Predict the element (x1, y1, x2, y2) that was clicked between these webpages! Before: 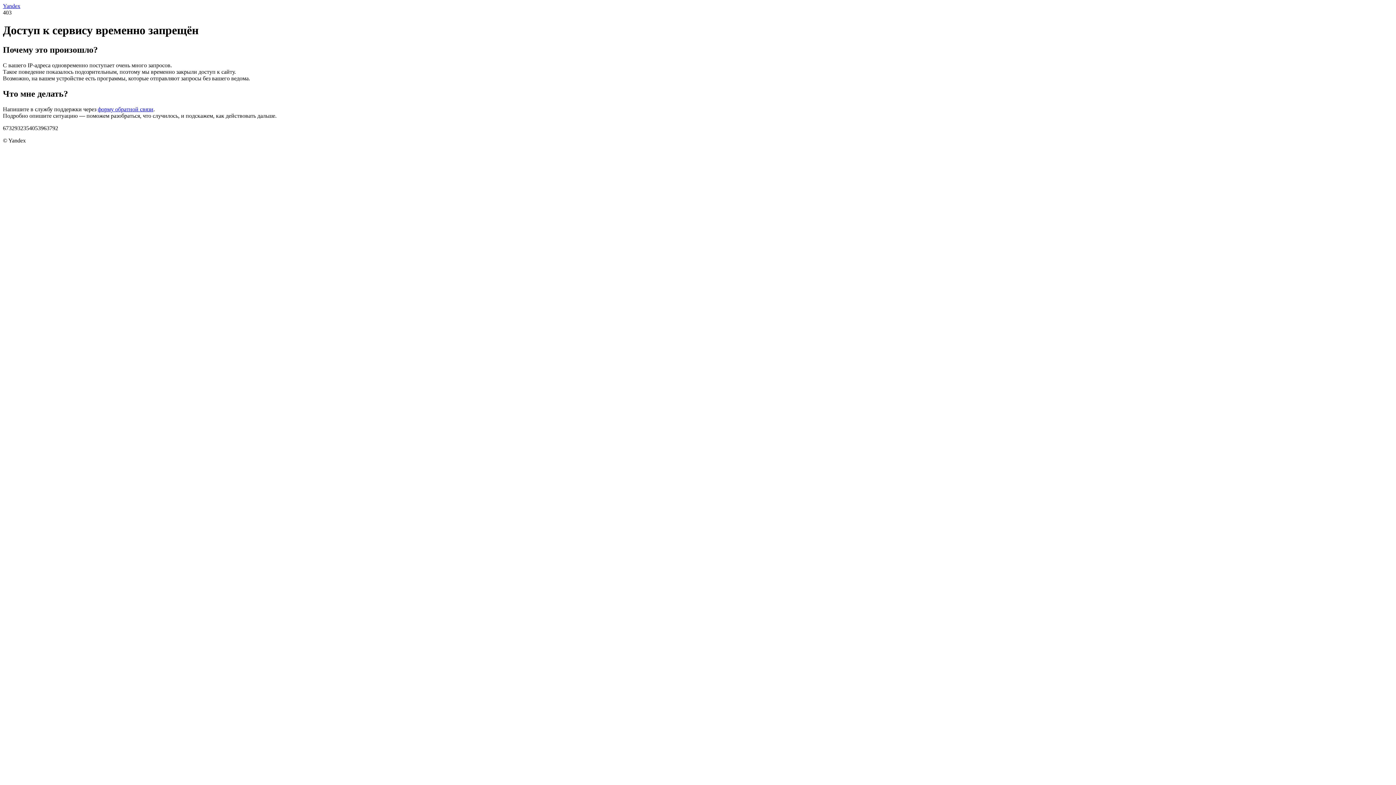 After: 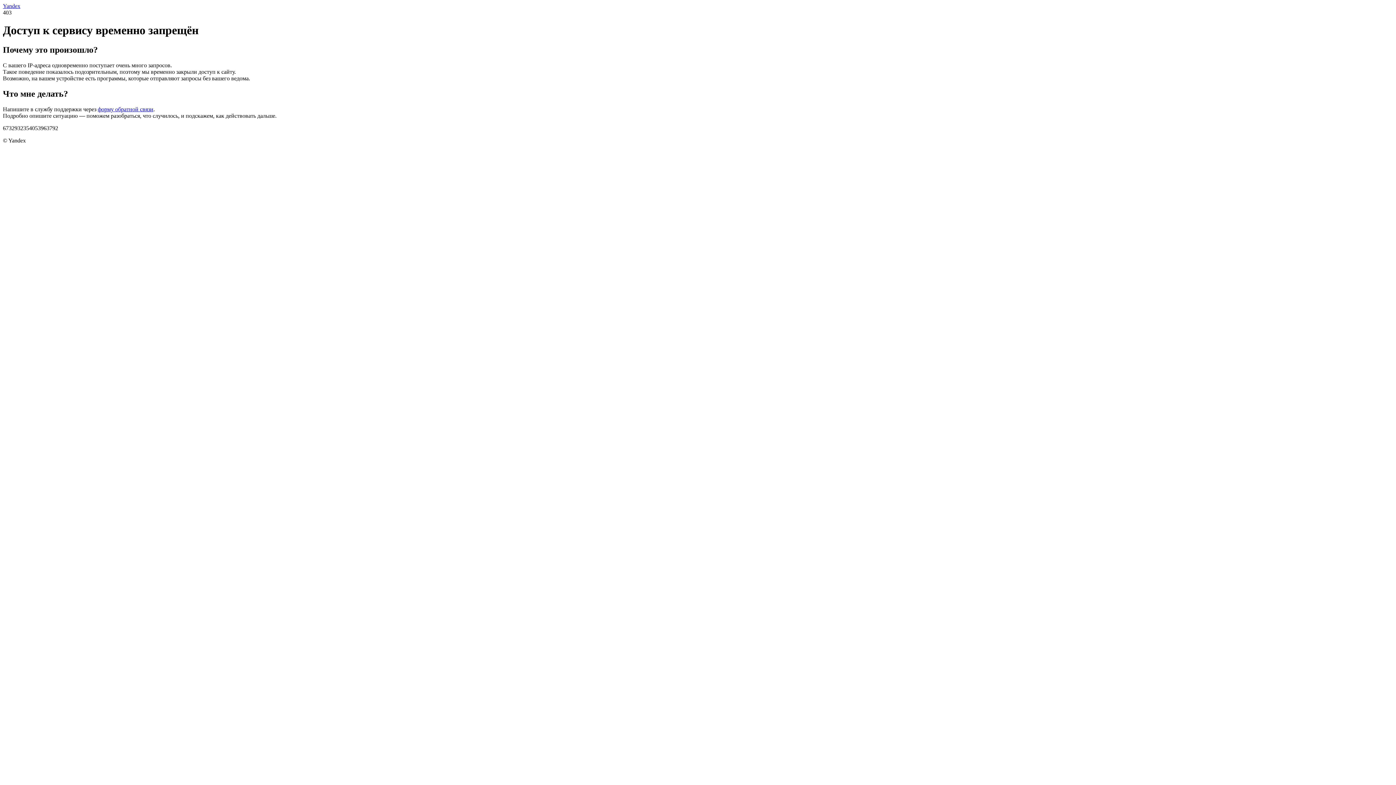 Action: bbox: (2, 2, 20, 9) label: Yandex